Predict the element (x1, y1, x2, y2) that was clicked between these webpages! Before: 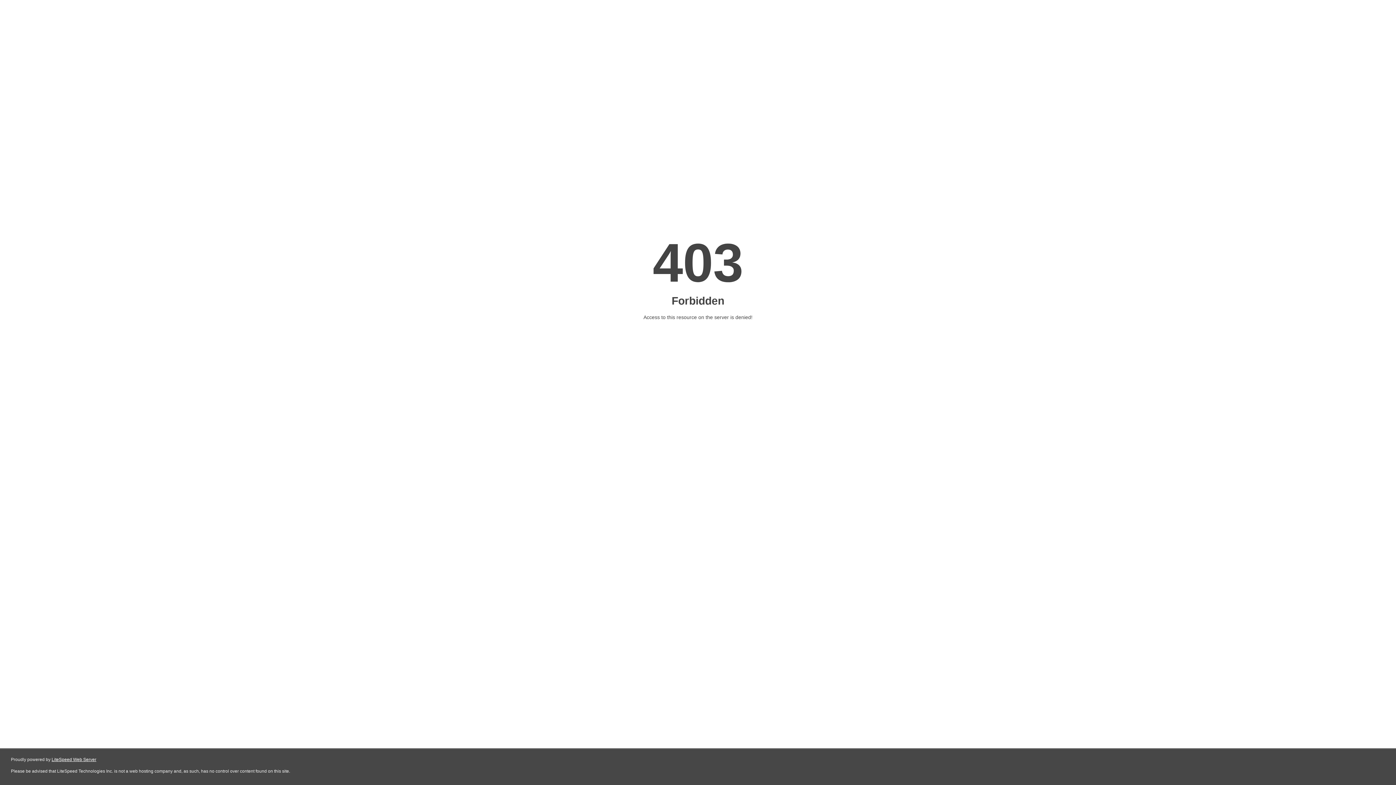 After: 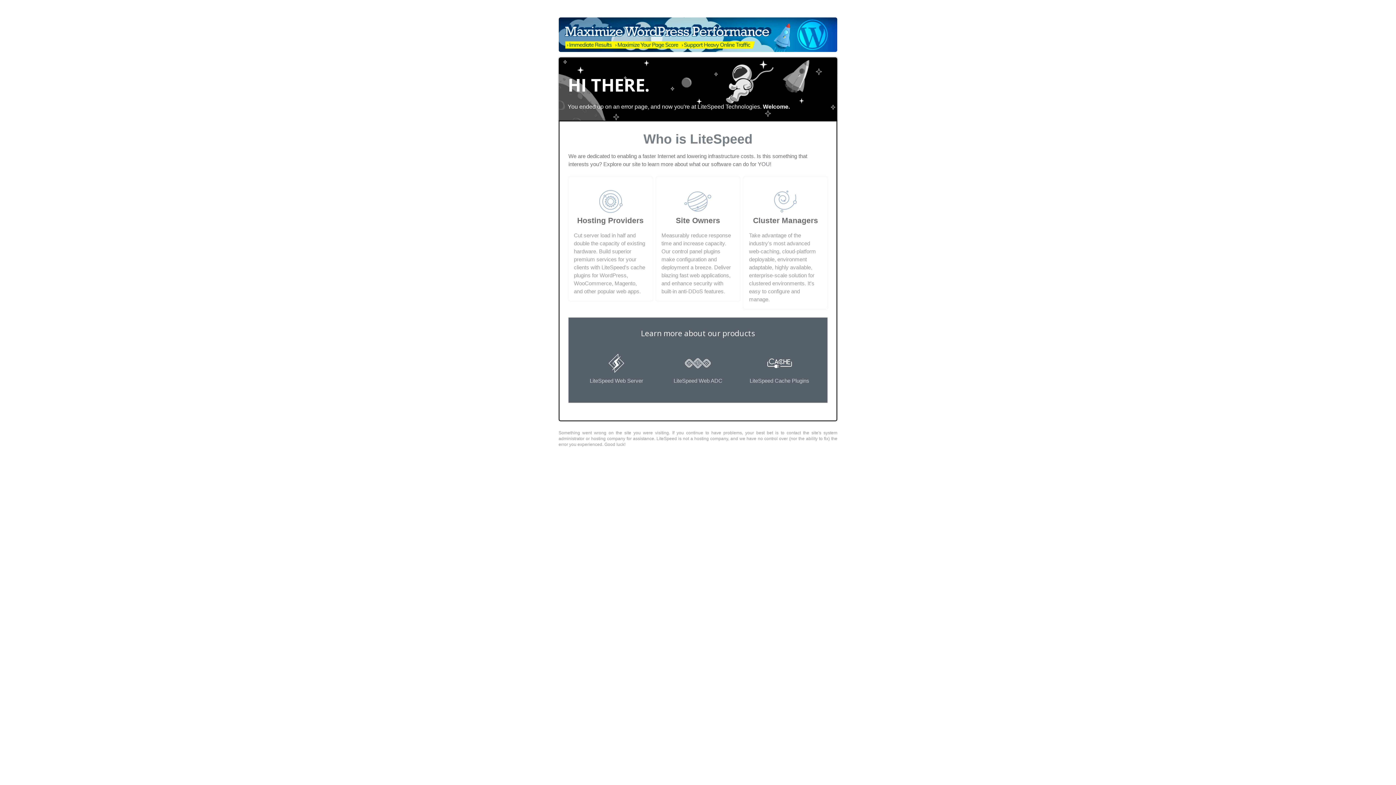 Action: label: LiteSpeed Web Server bbox: (51, 757, 96, 762)